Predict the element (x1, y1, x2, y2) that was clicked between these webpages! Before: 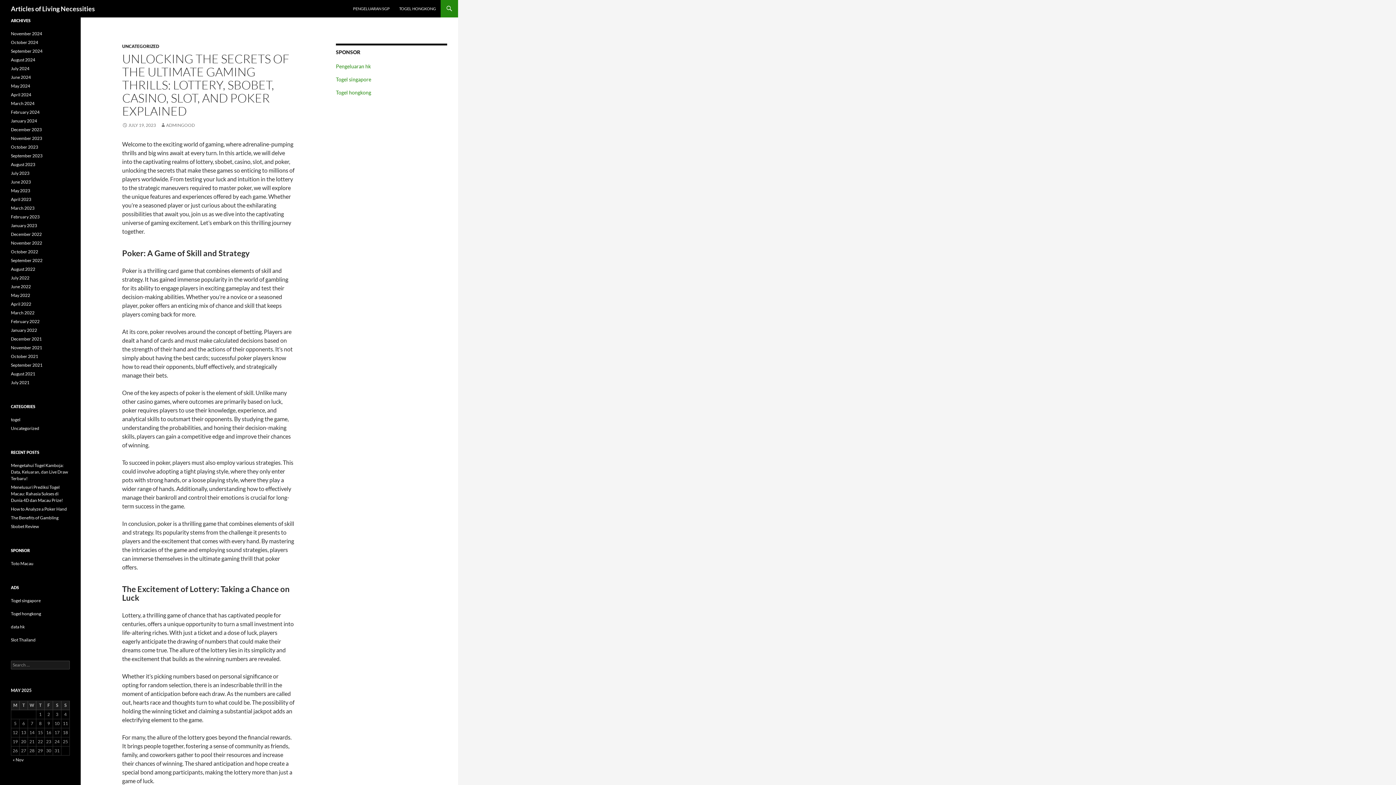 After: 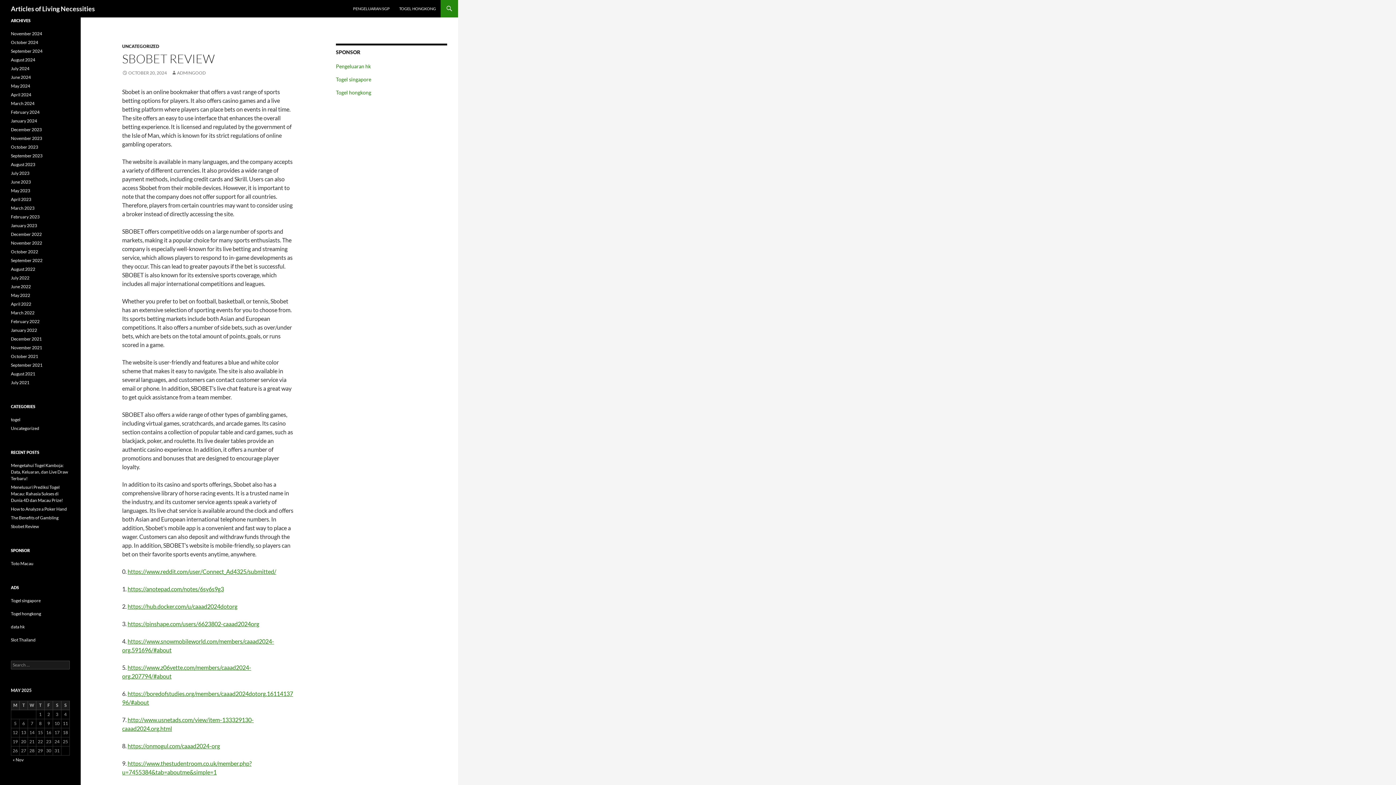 Action: label: Sbobet Review bbox: (10, 524, 38, 529)